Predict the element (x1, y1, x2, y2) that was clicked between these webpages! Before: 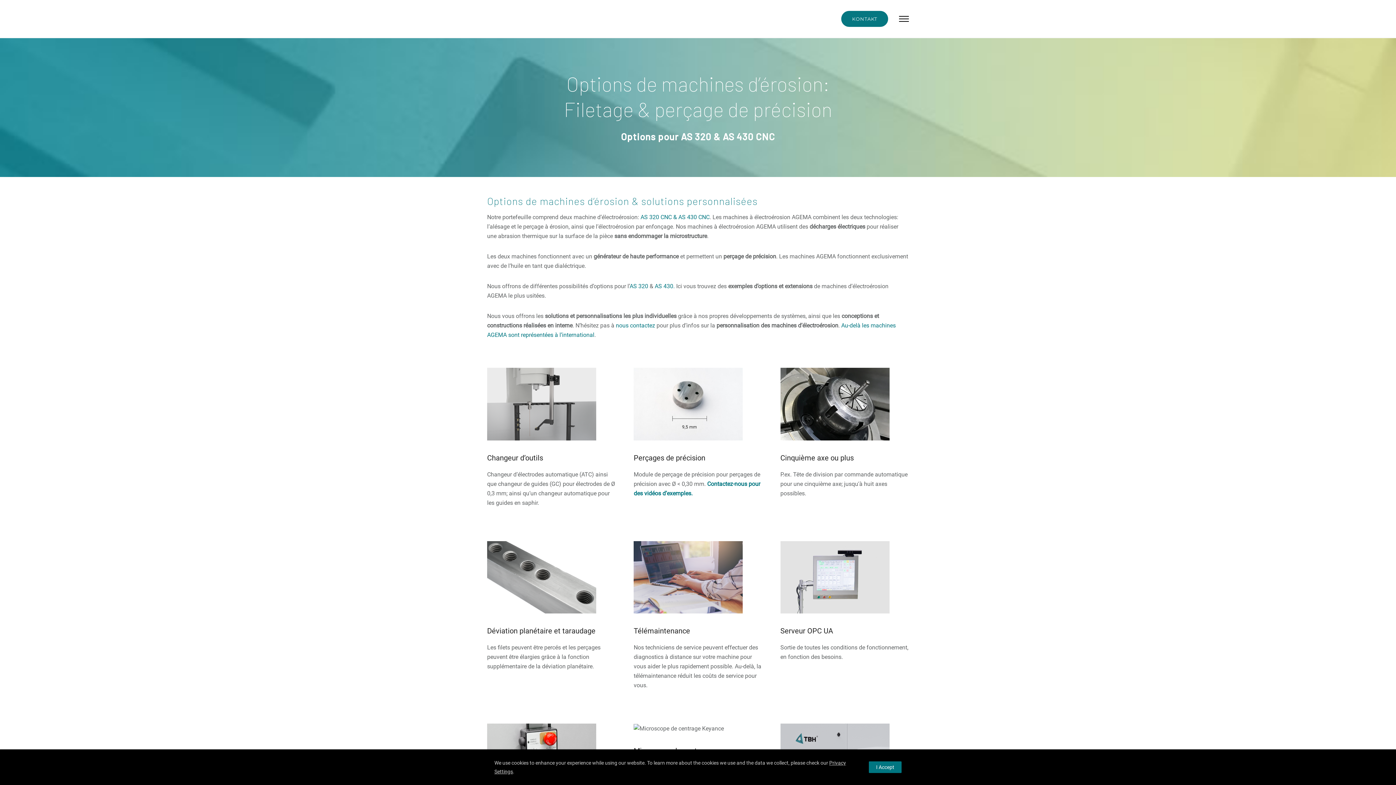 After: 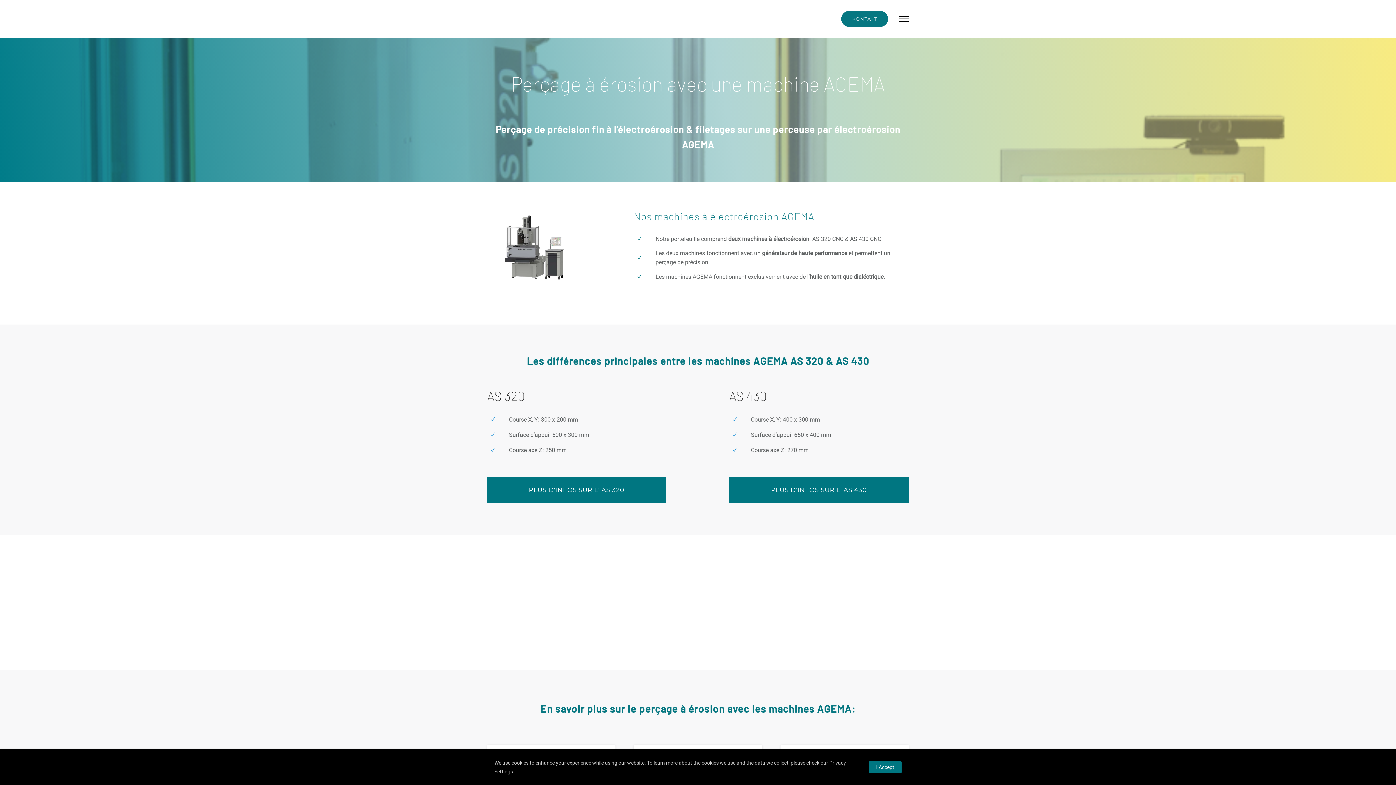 Action: bbox: (640, 213, 709, 220) label: AS 320 CNC & AS 430 CNC